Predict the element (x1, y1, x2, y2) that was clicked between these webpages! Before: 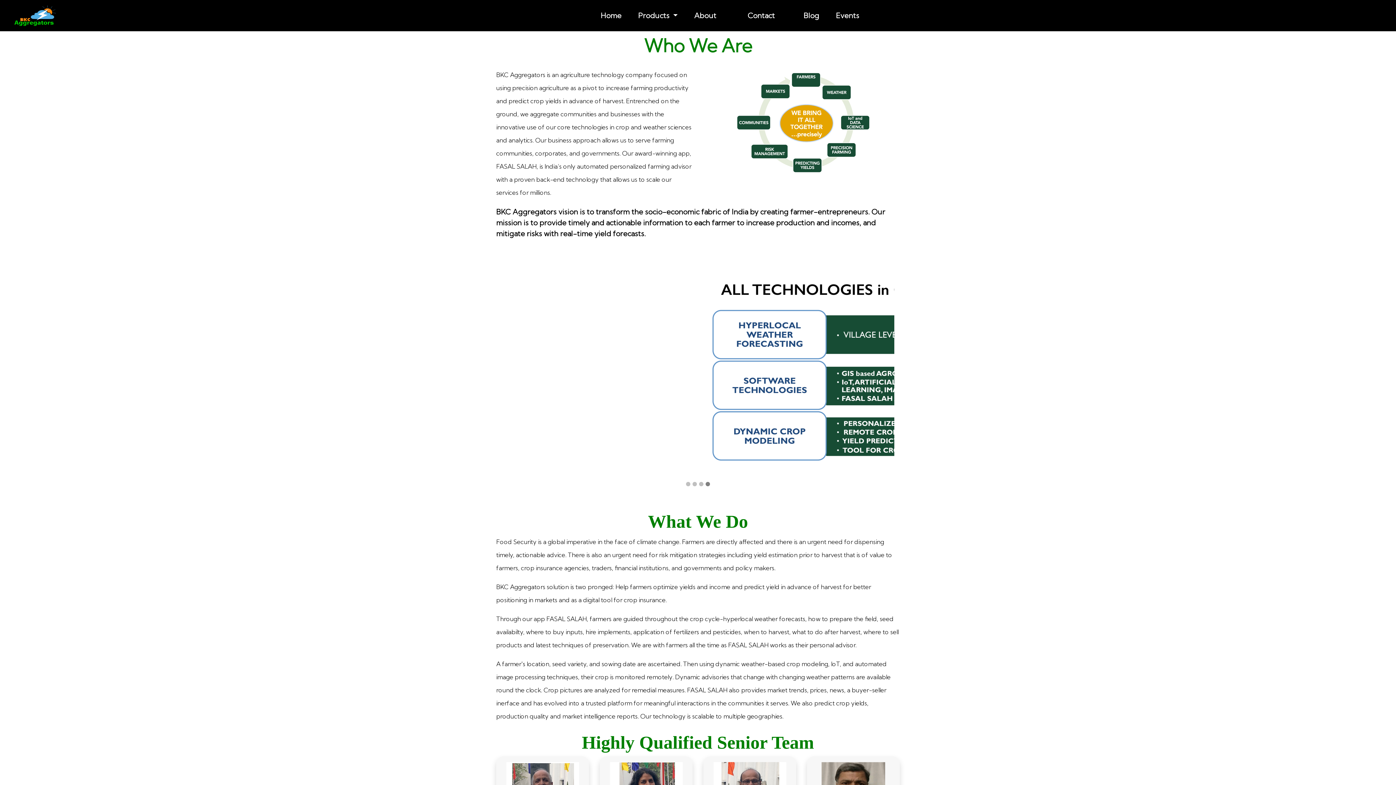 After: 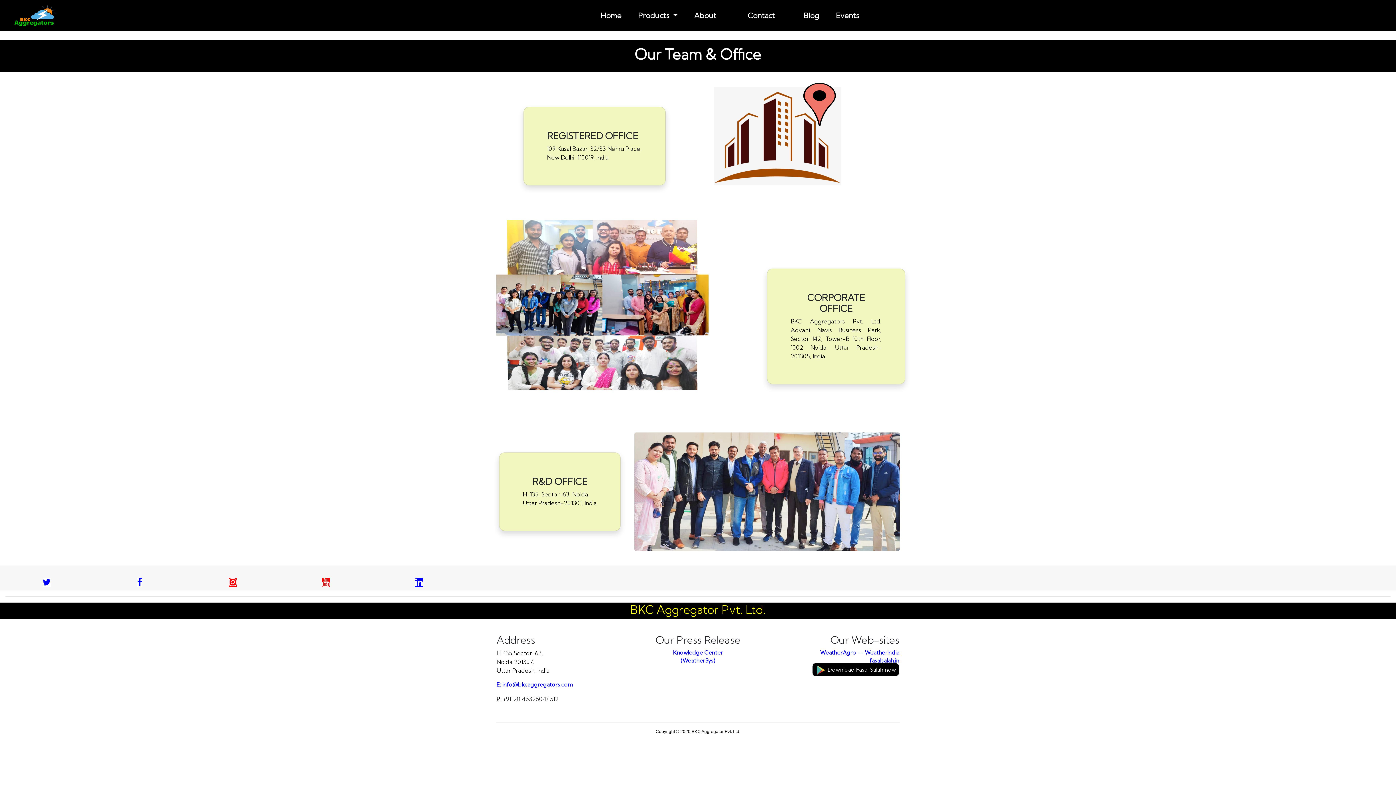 Action: bbox: (744, 7, 778, 24) label: Contact